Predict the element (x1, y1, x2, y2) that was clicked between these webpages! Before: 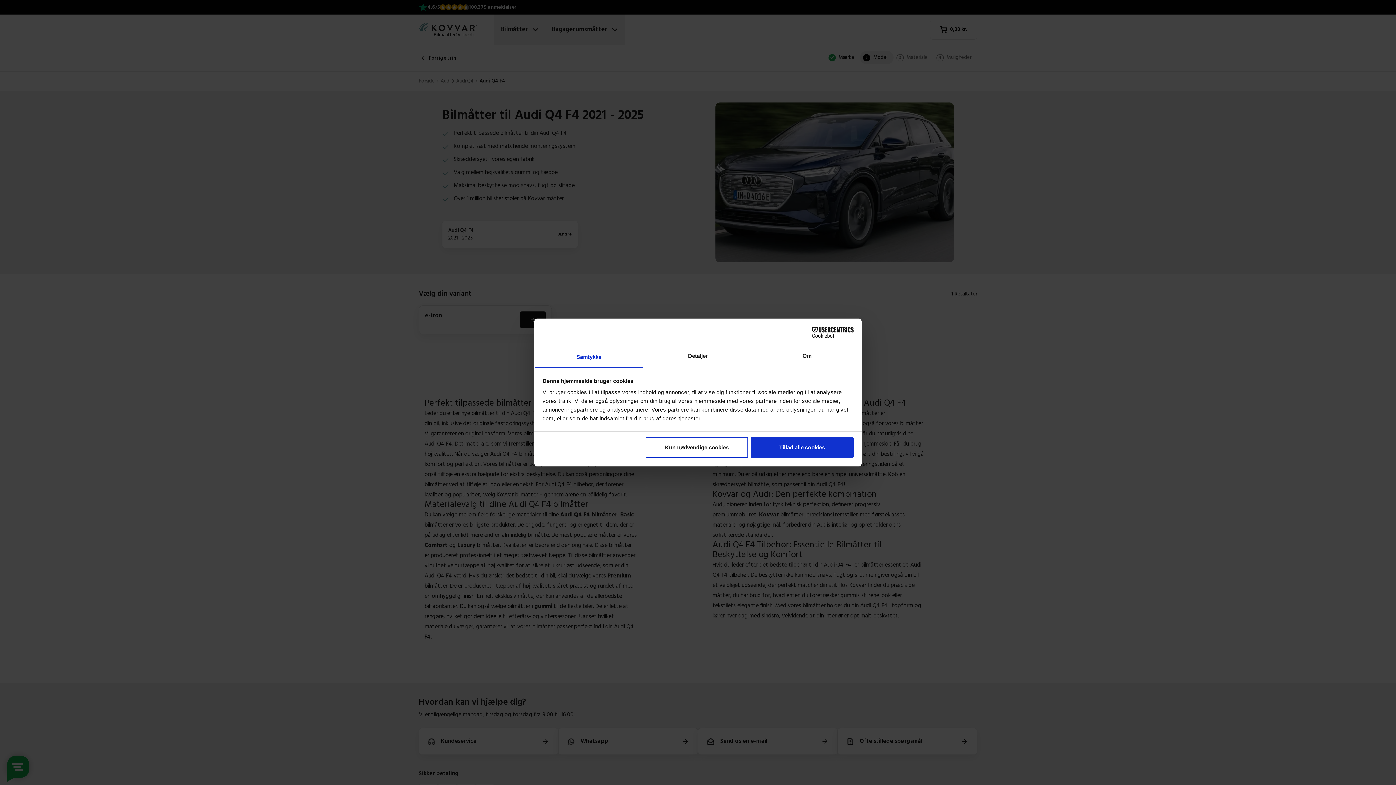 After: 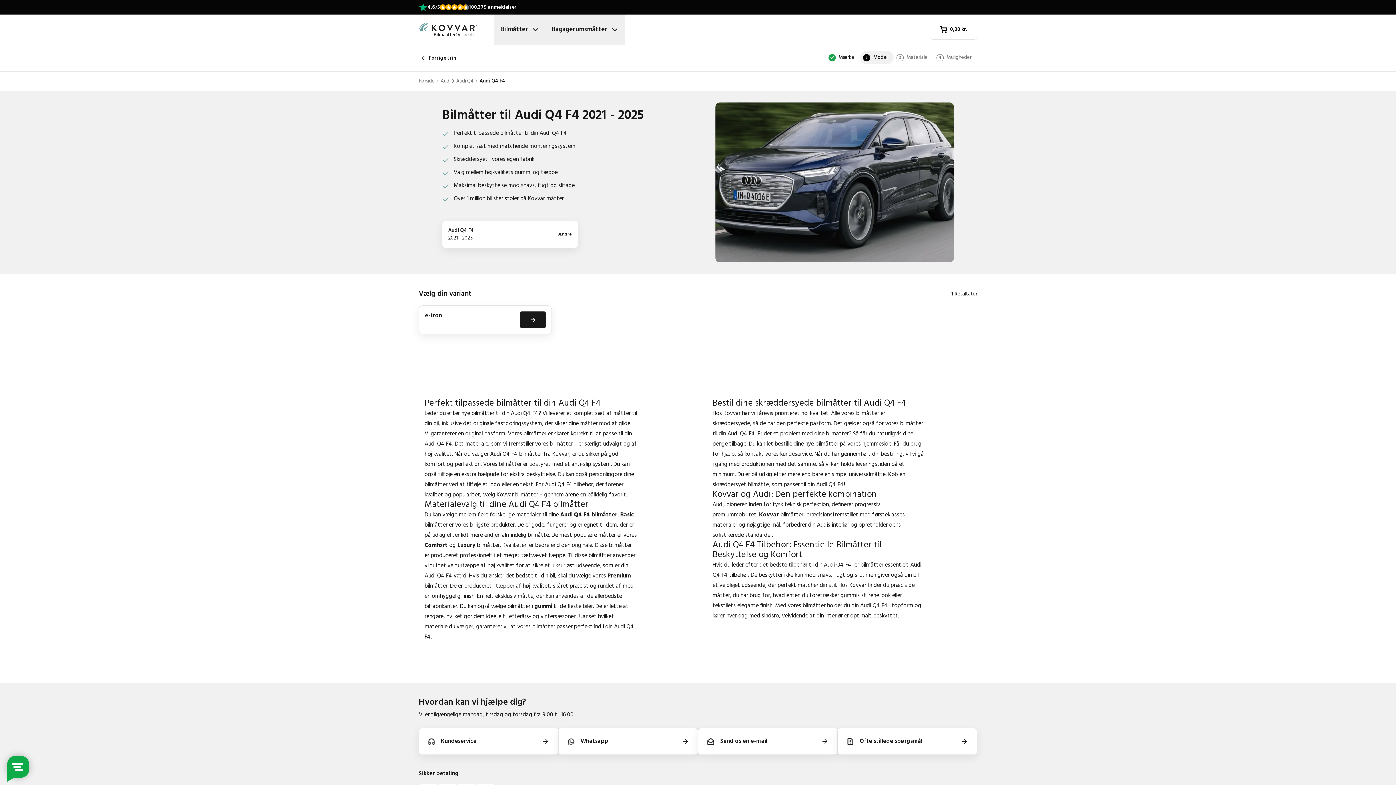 Action: bbox: (751, 437, 853, 458) label: Tillad alle cookies